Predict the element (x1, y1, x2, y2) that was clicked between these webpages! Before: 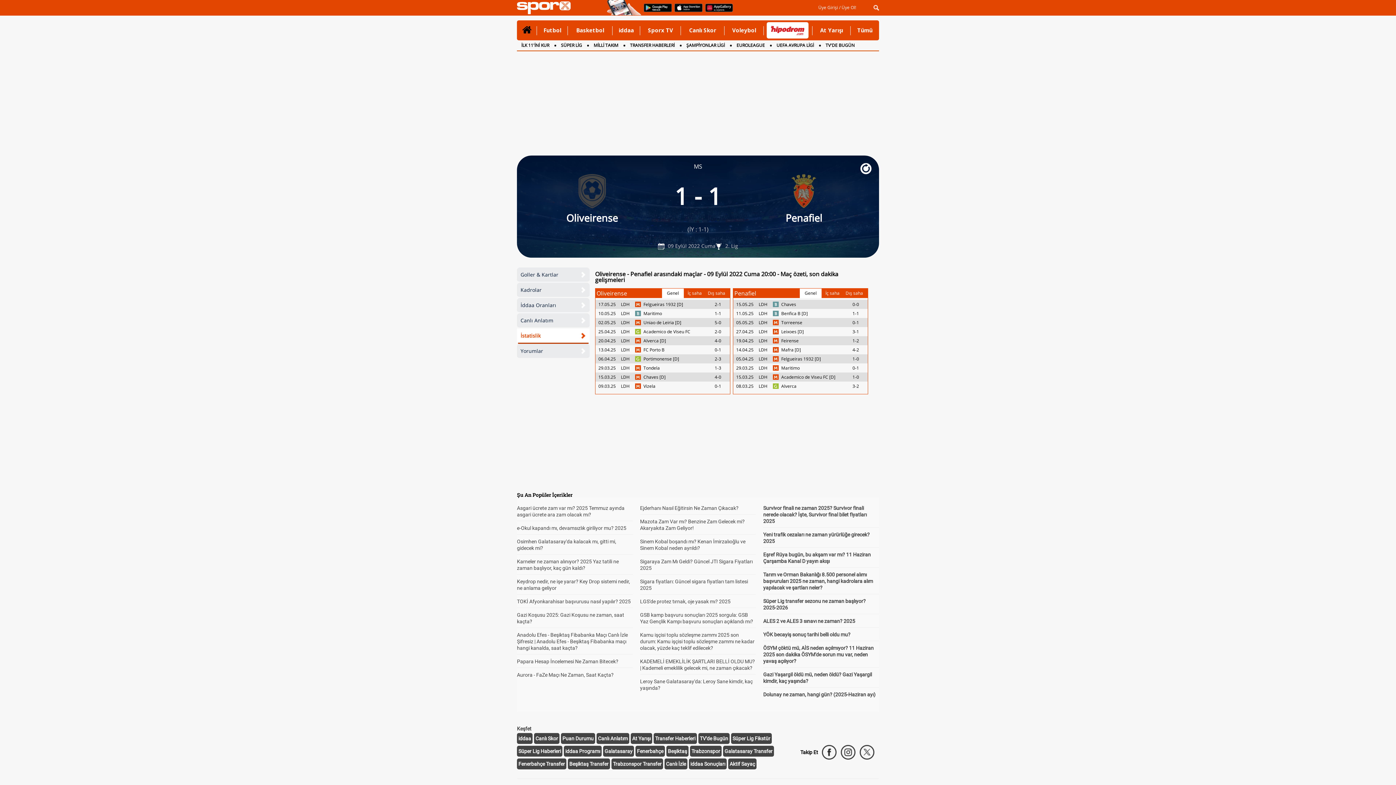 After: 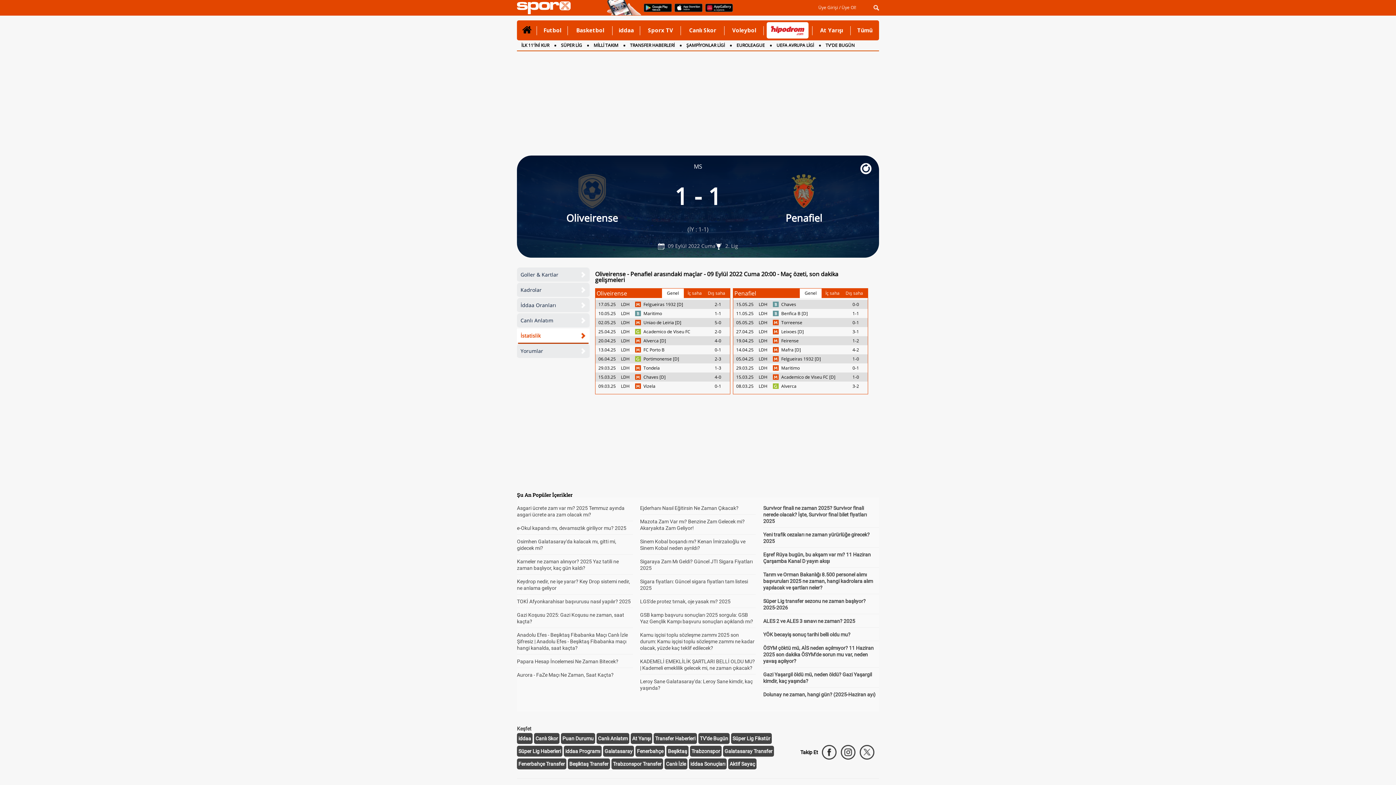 Action: bbox: (535, 736, 558, 741) label: Canlı Skor